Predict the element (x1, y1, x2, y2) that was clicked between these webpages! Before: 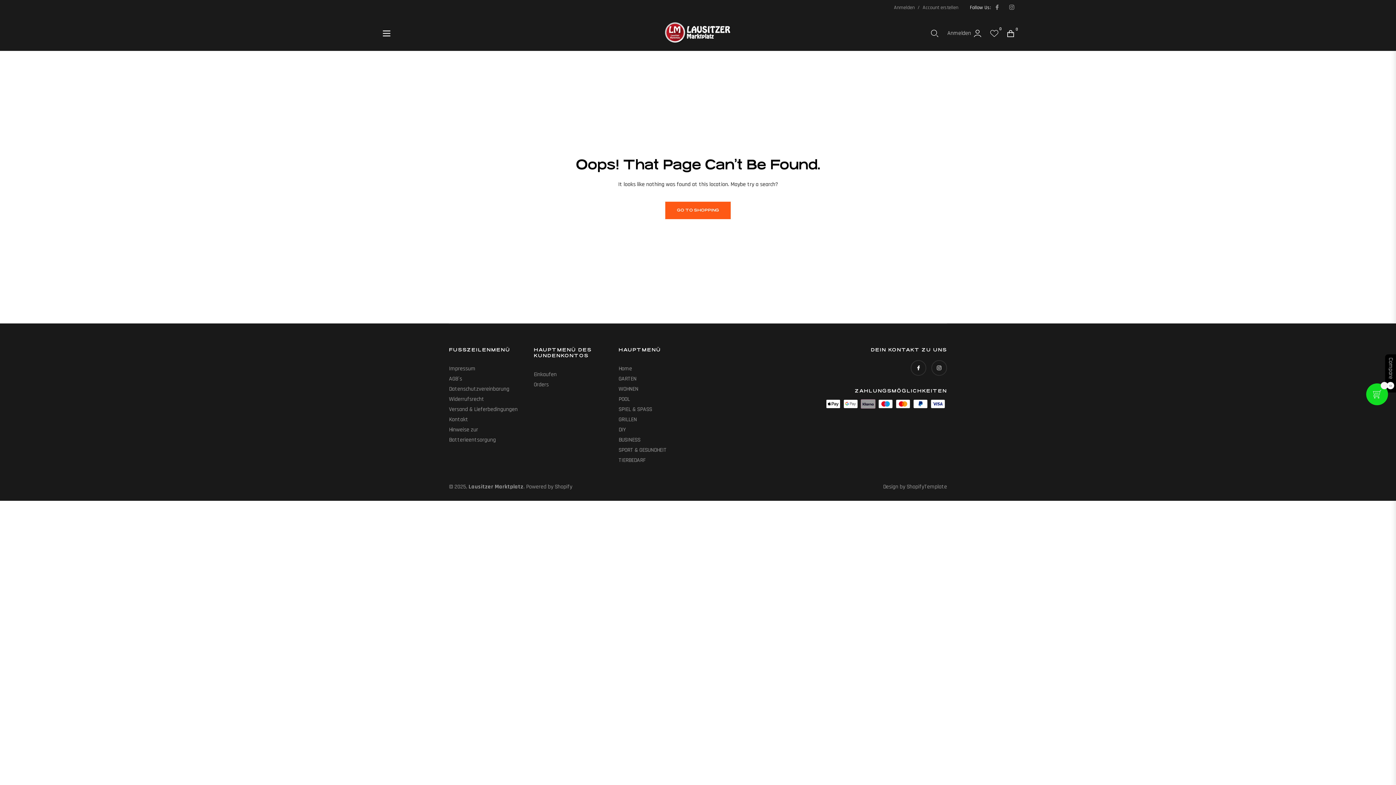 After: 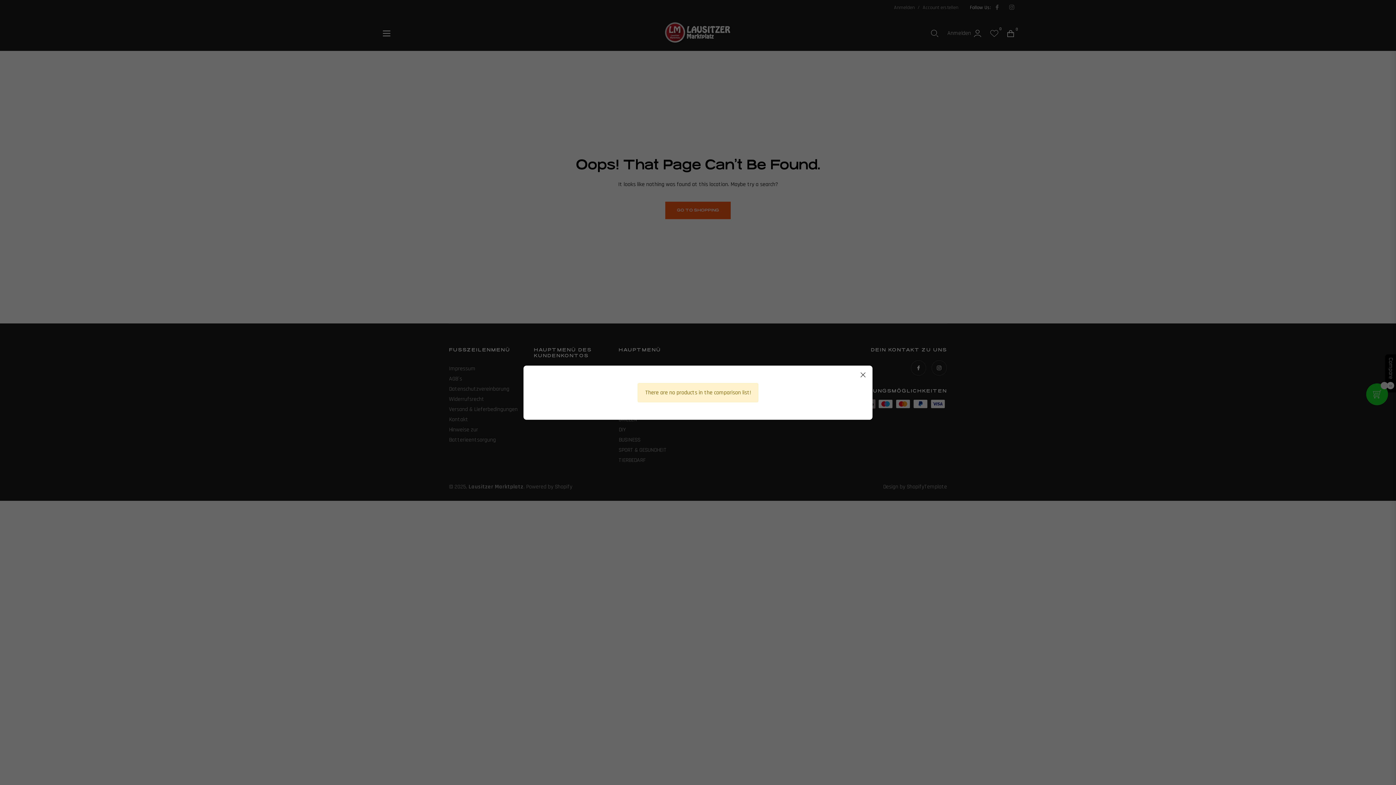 Action: bbox: (1385, 354, 1396, 392) label: Compare
0